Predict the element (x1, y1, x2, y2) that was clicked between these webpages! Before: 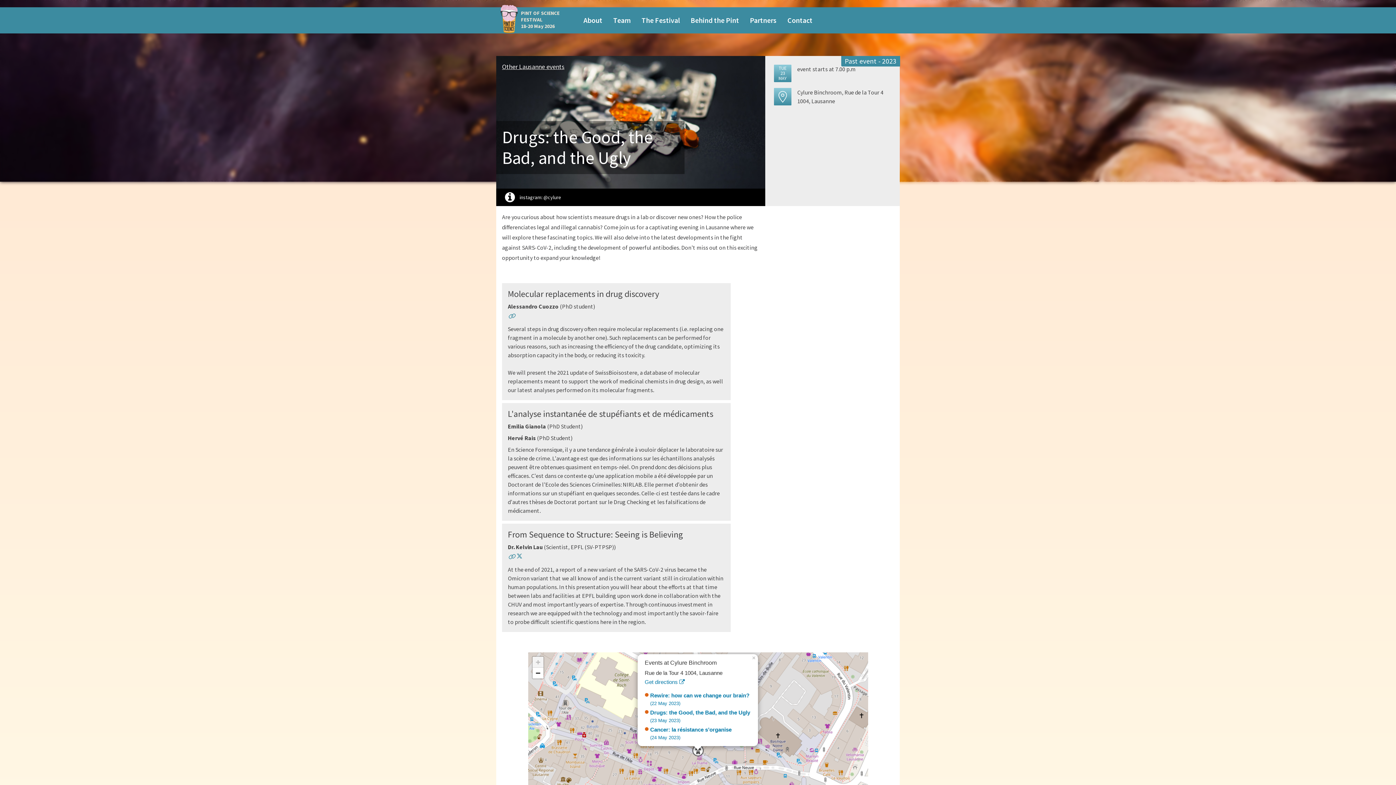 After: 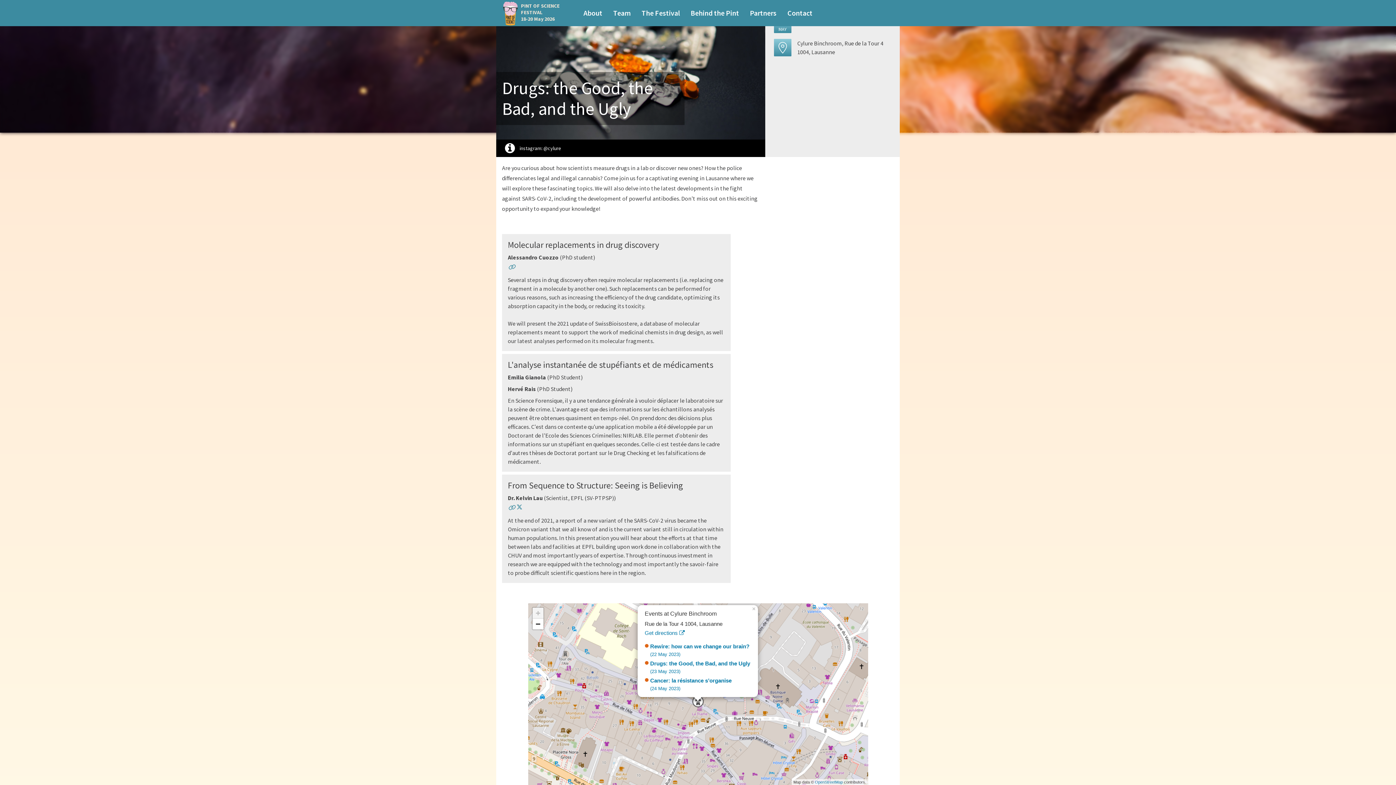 Action: label: Zoom in bbox: (532, 657, 543, 668)